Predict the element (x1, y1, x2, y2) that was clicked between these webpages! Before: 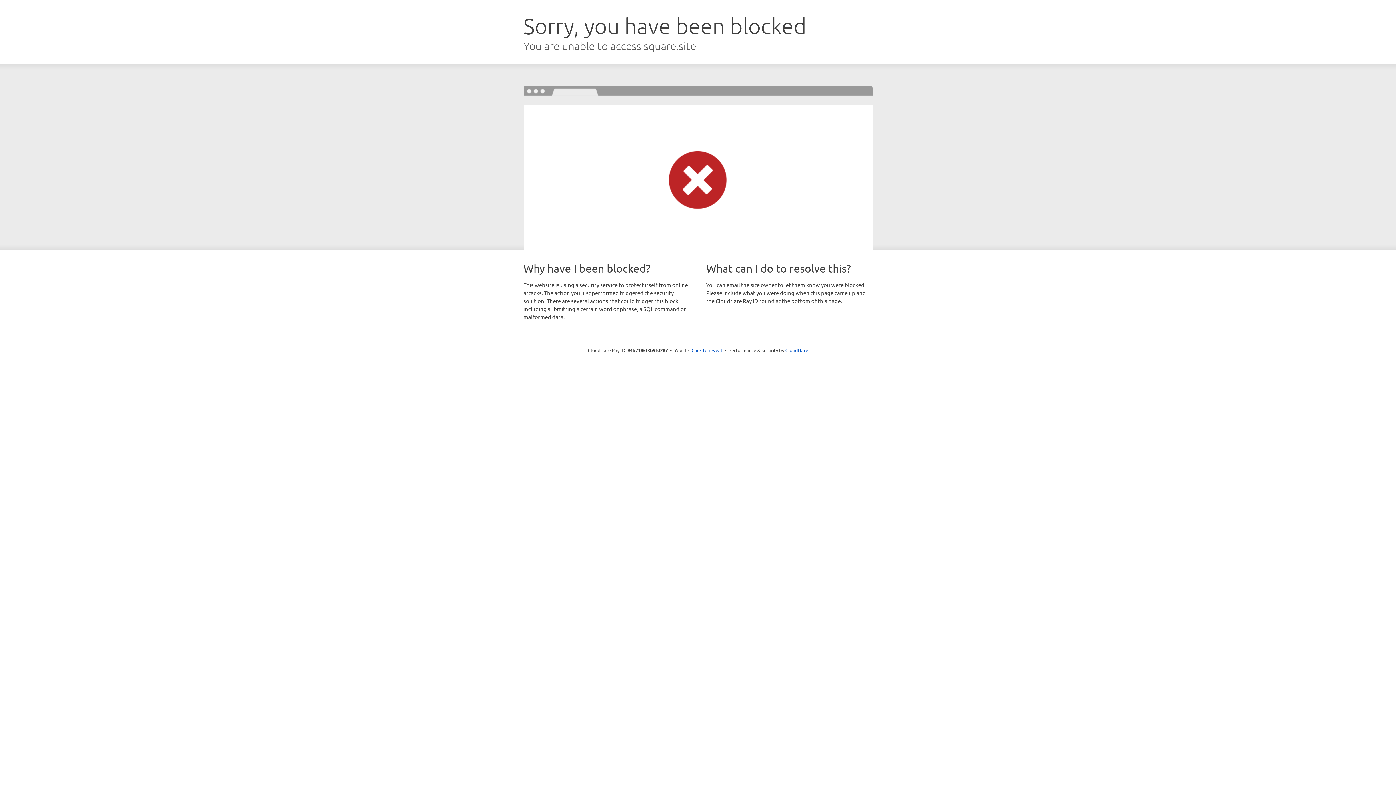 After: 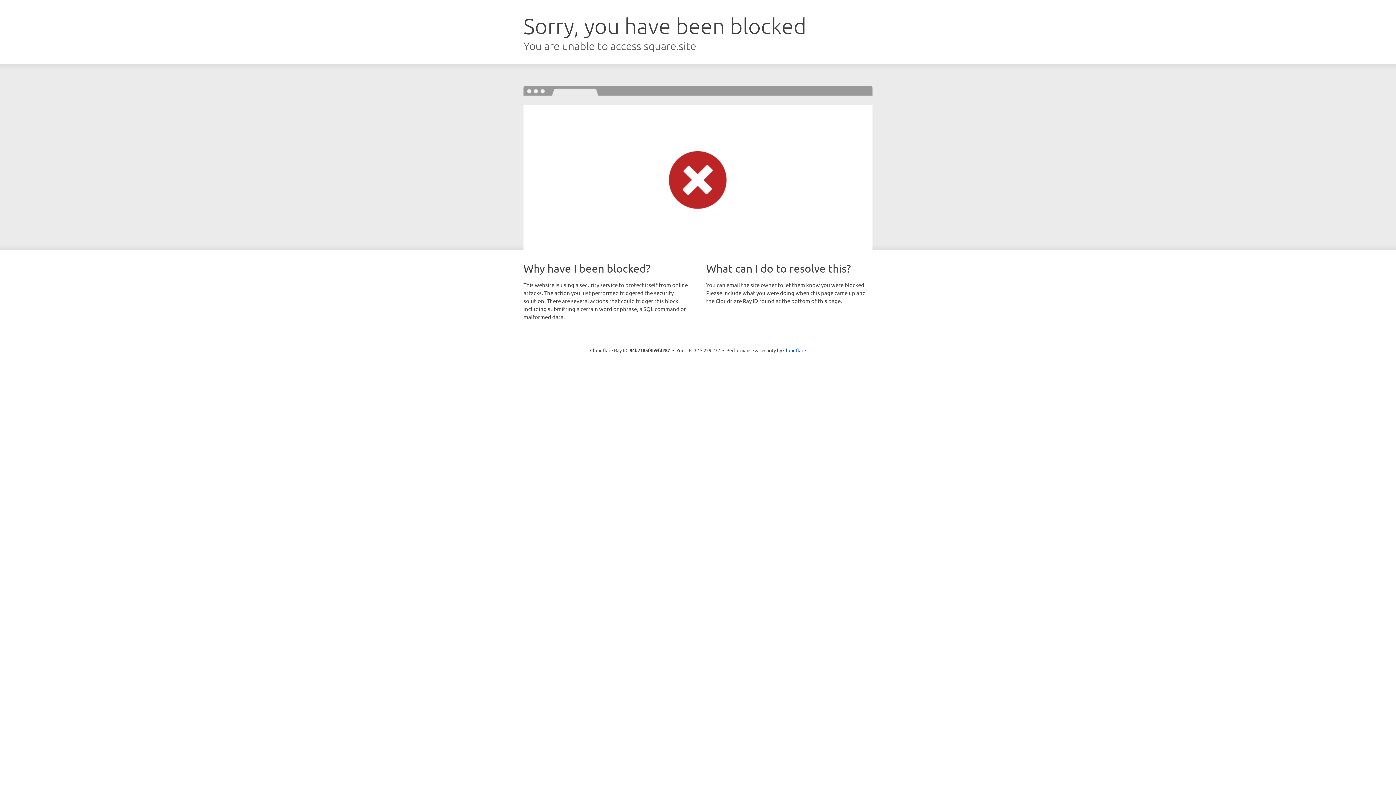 Action: label: Click to reveal bbox: (691, 346, 722, 353)